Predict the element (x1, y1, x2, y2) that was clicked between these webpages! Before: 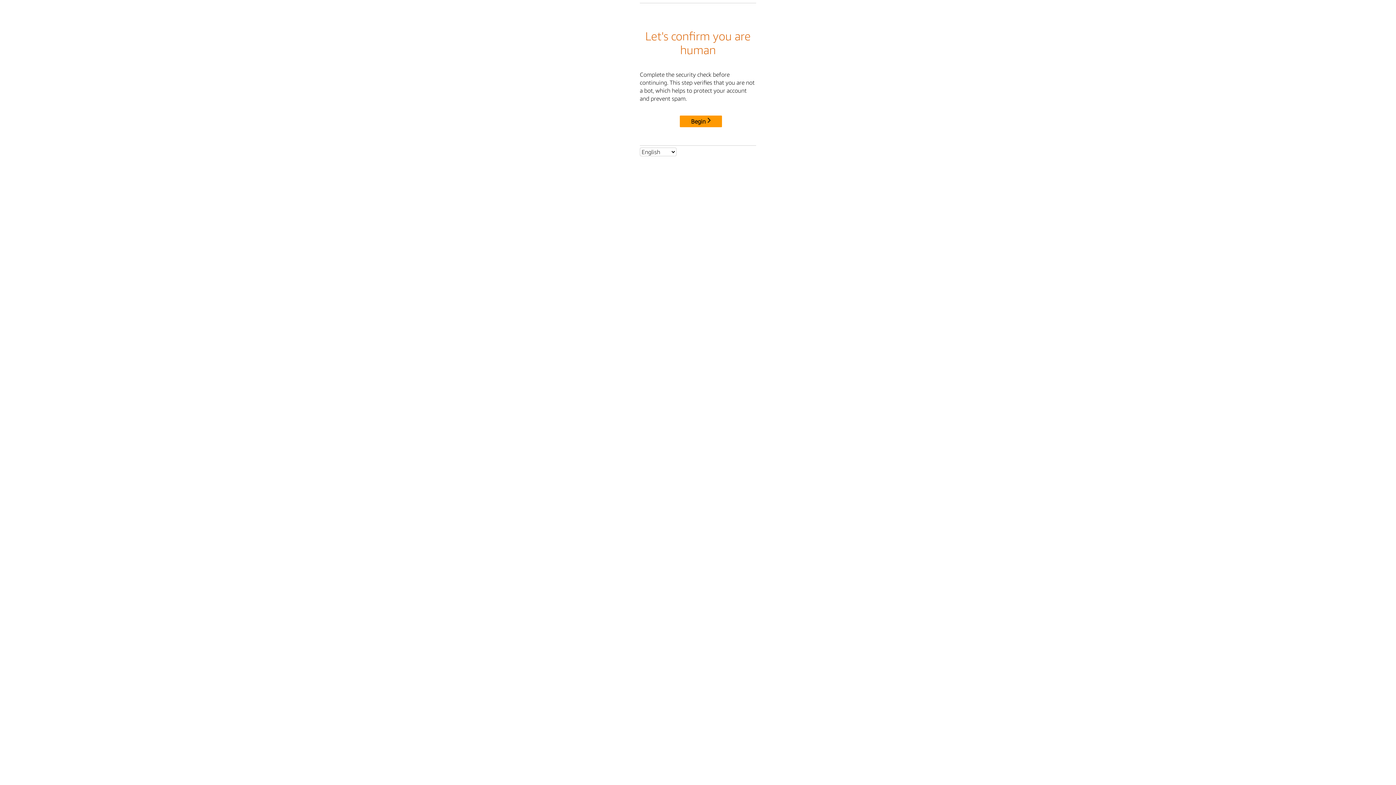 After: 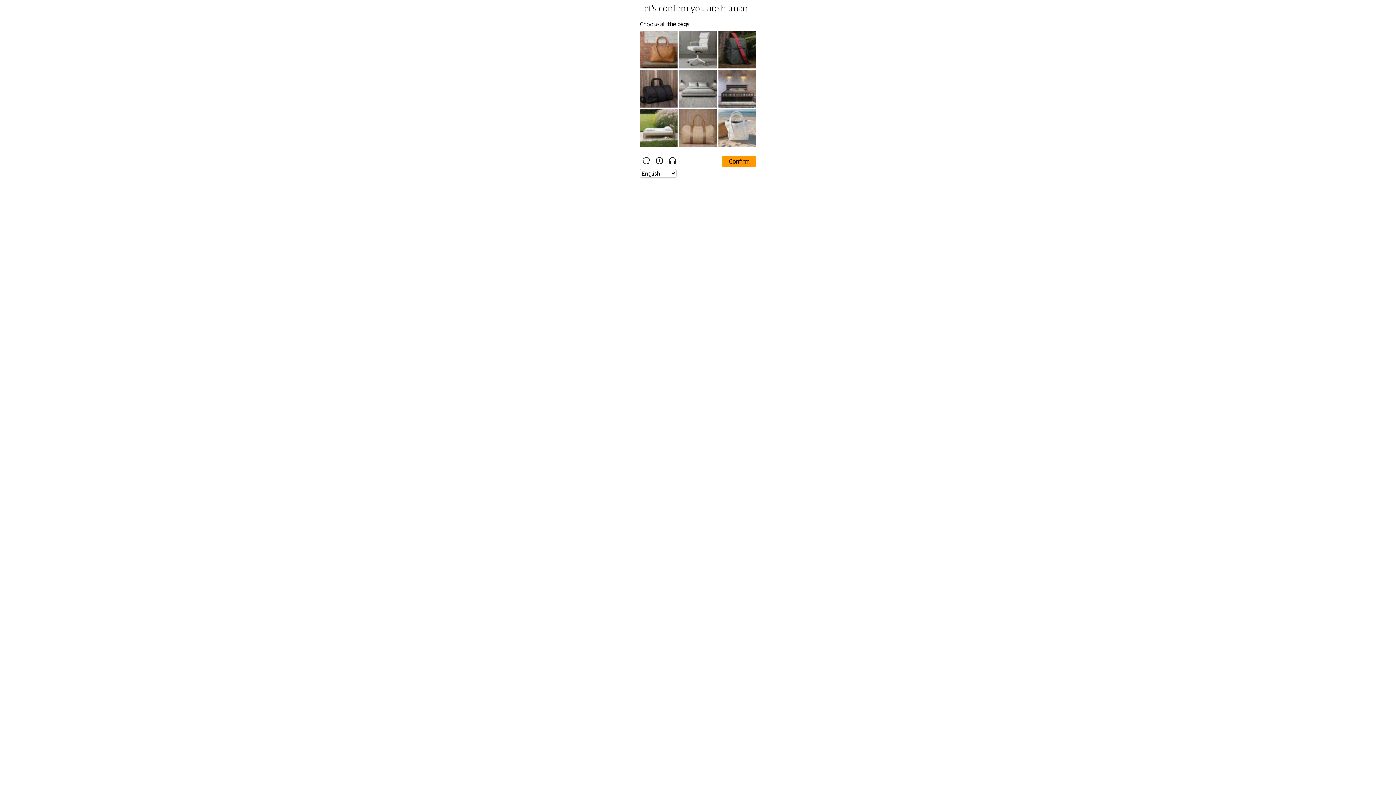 Action: label: Begin bbox: (680, 115, 722, 127)